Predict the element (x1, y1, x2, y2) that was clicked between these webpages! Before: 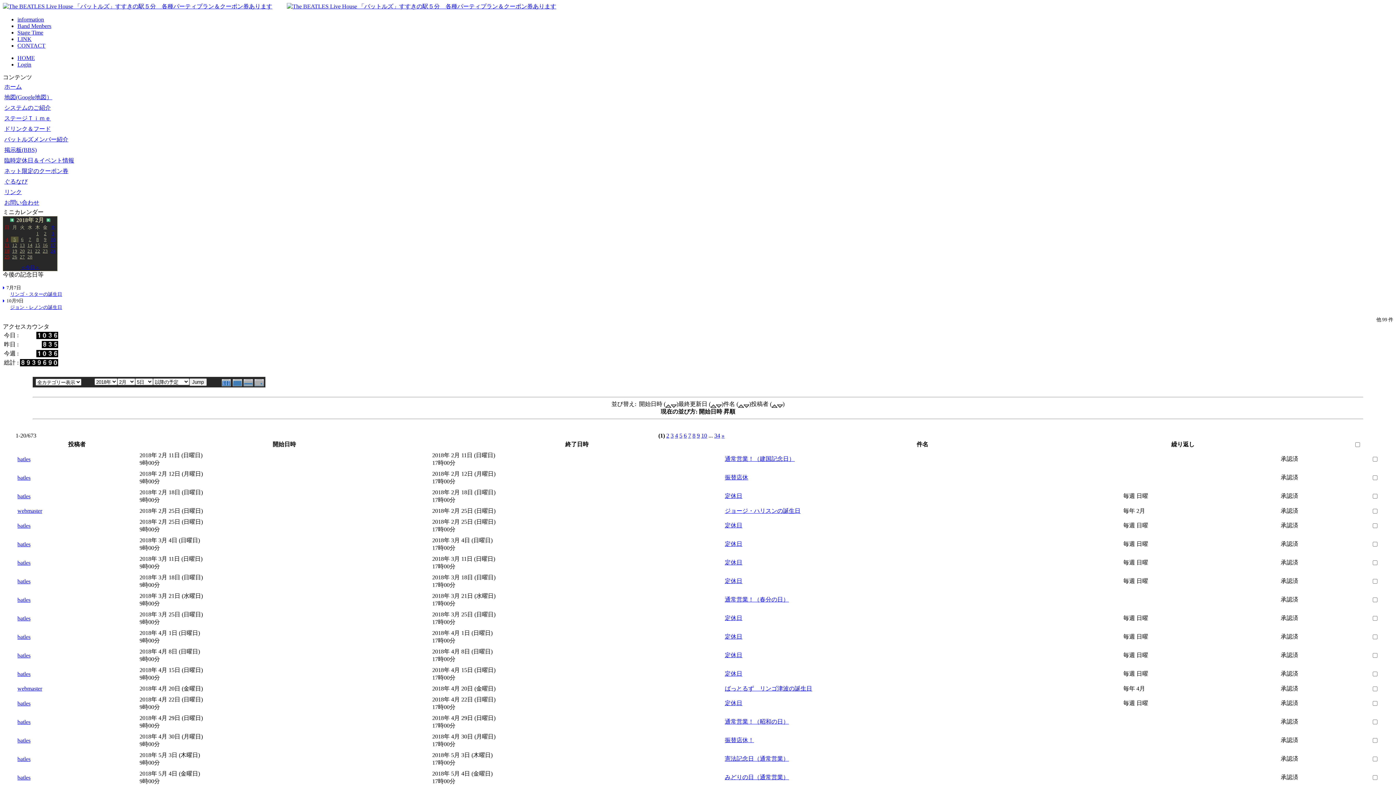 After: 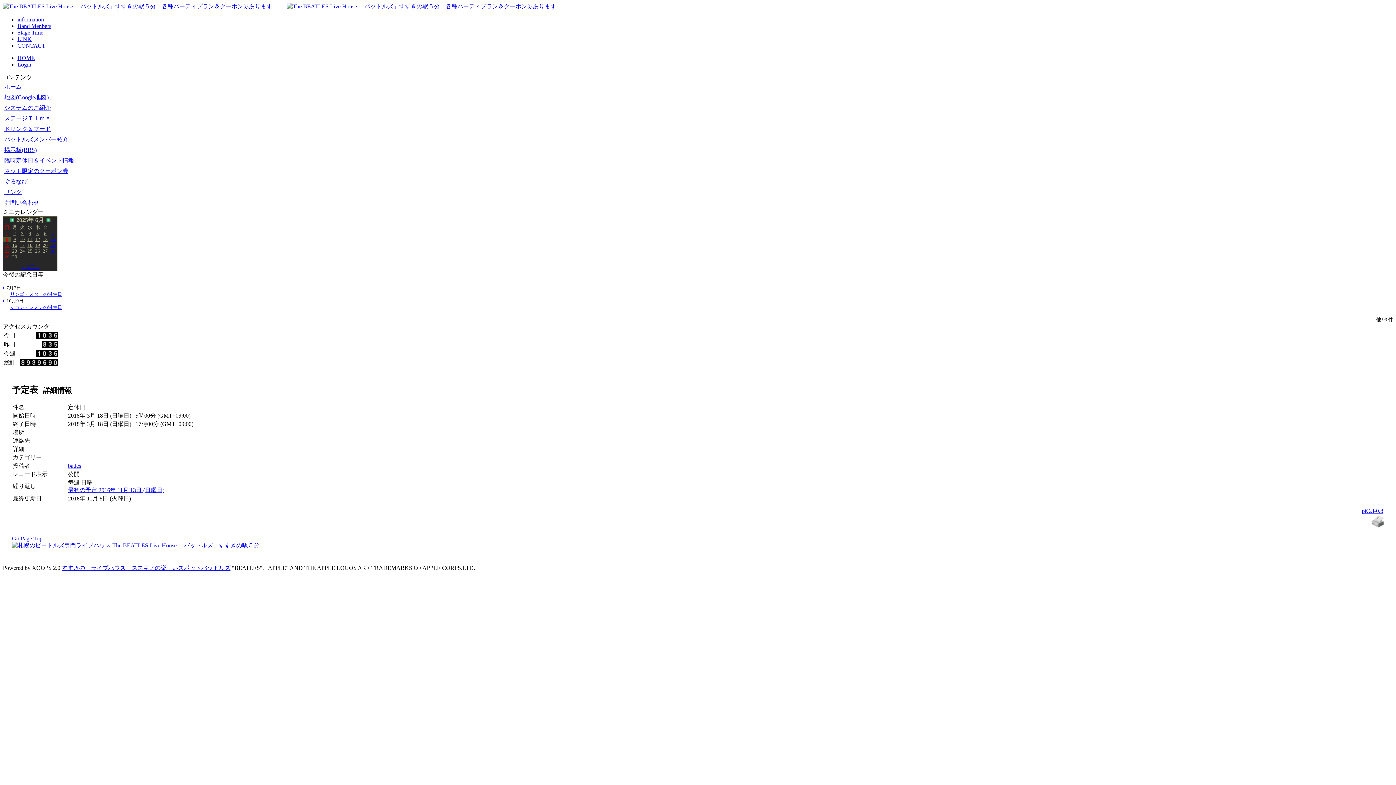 Action: label: 定休日 bbox: (725, 578, 742, 584)